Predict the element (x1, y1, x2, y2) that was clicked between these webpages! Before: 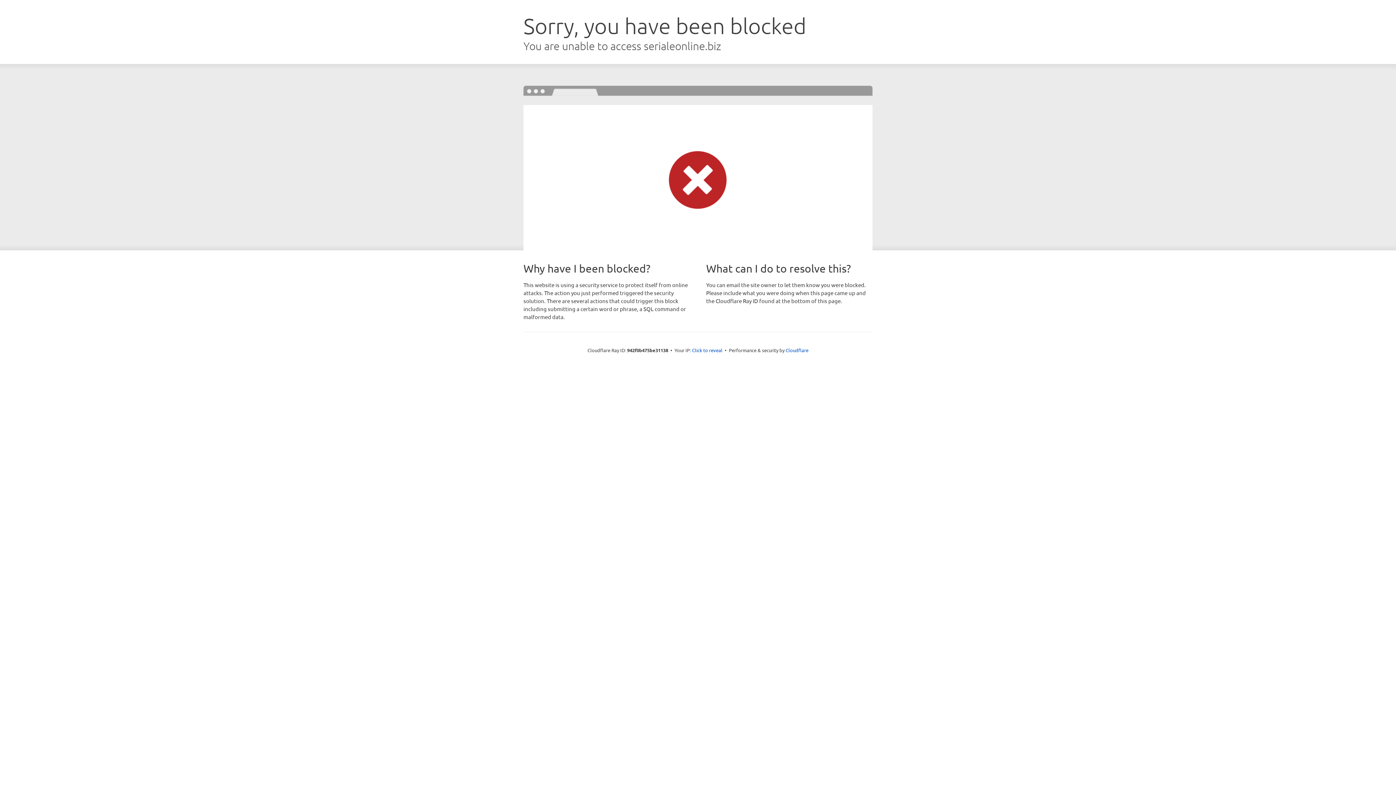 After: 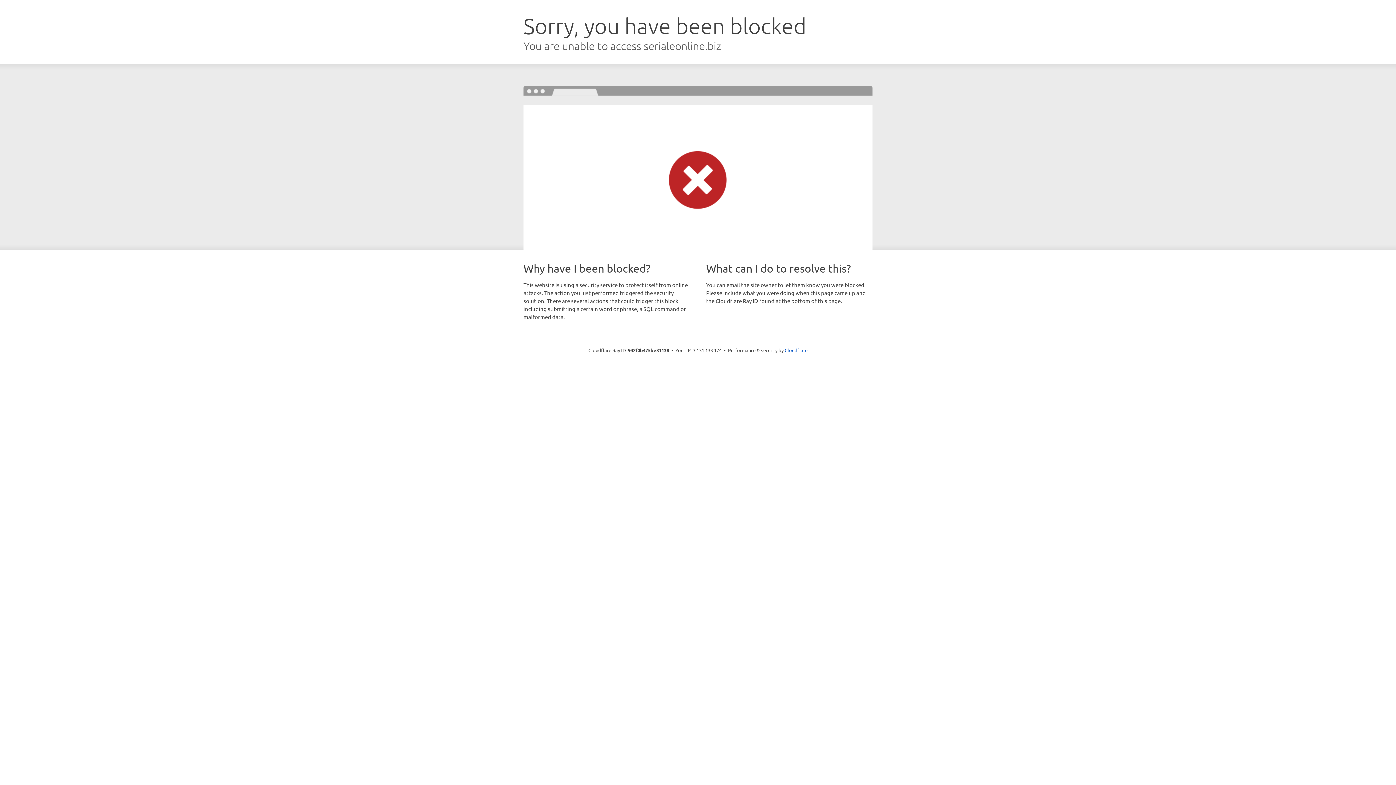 Action: bbox: (692, 346, 722, 353) label: Click to reveal